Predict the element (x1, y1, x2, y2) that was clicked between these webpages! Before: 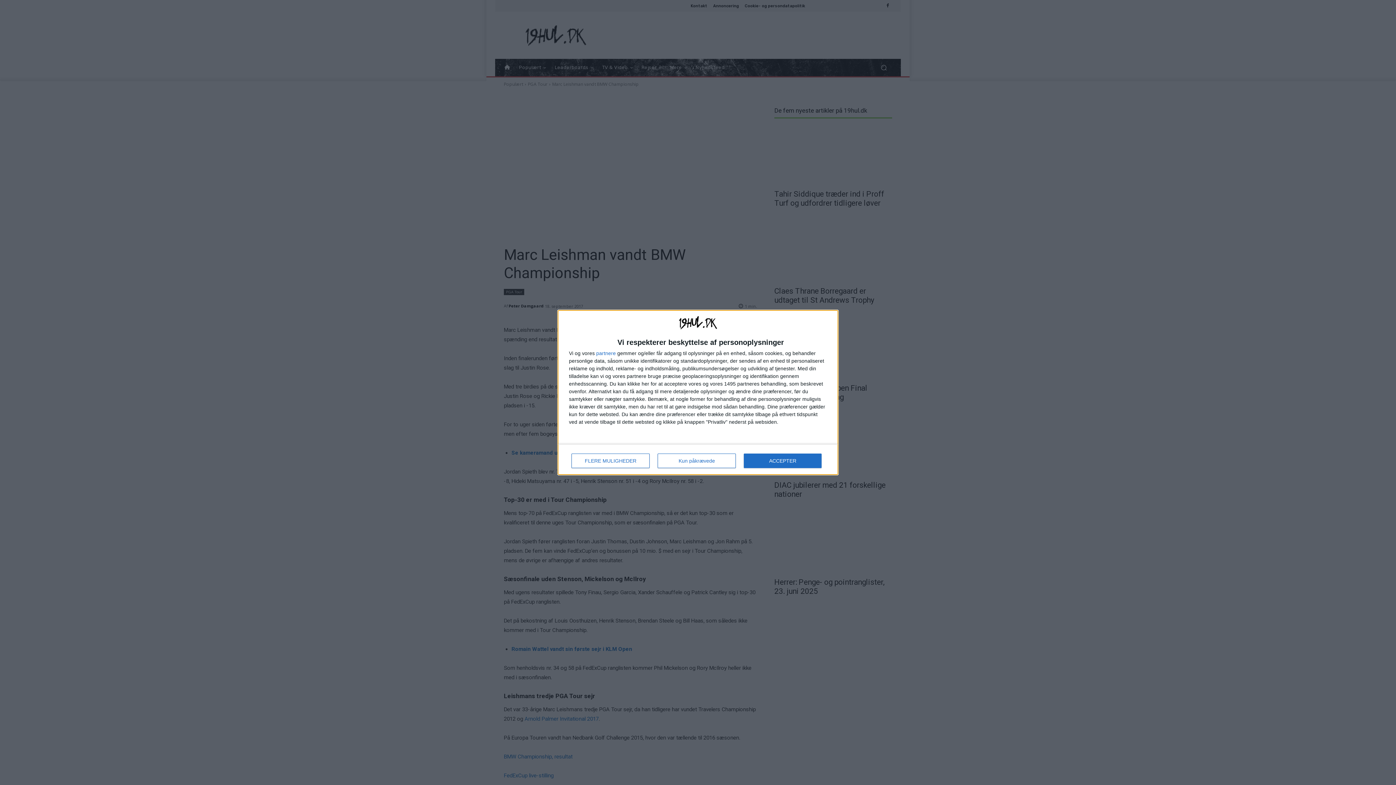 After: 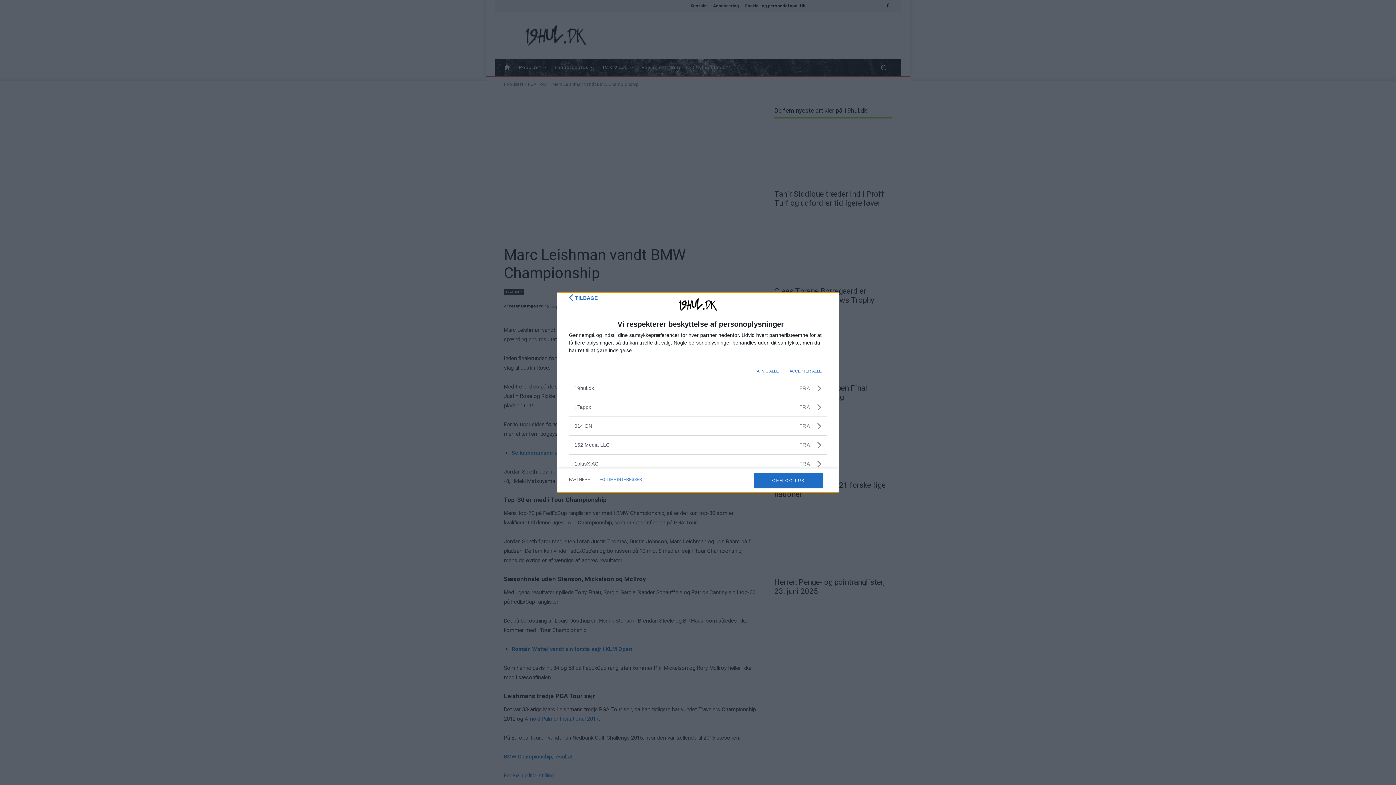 Action: bbox: (596, 350, 616, 355) label: partnere